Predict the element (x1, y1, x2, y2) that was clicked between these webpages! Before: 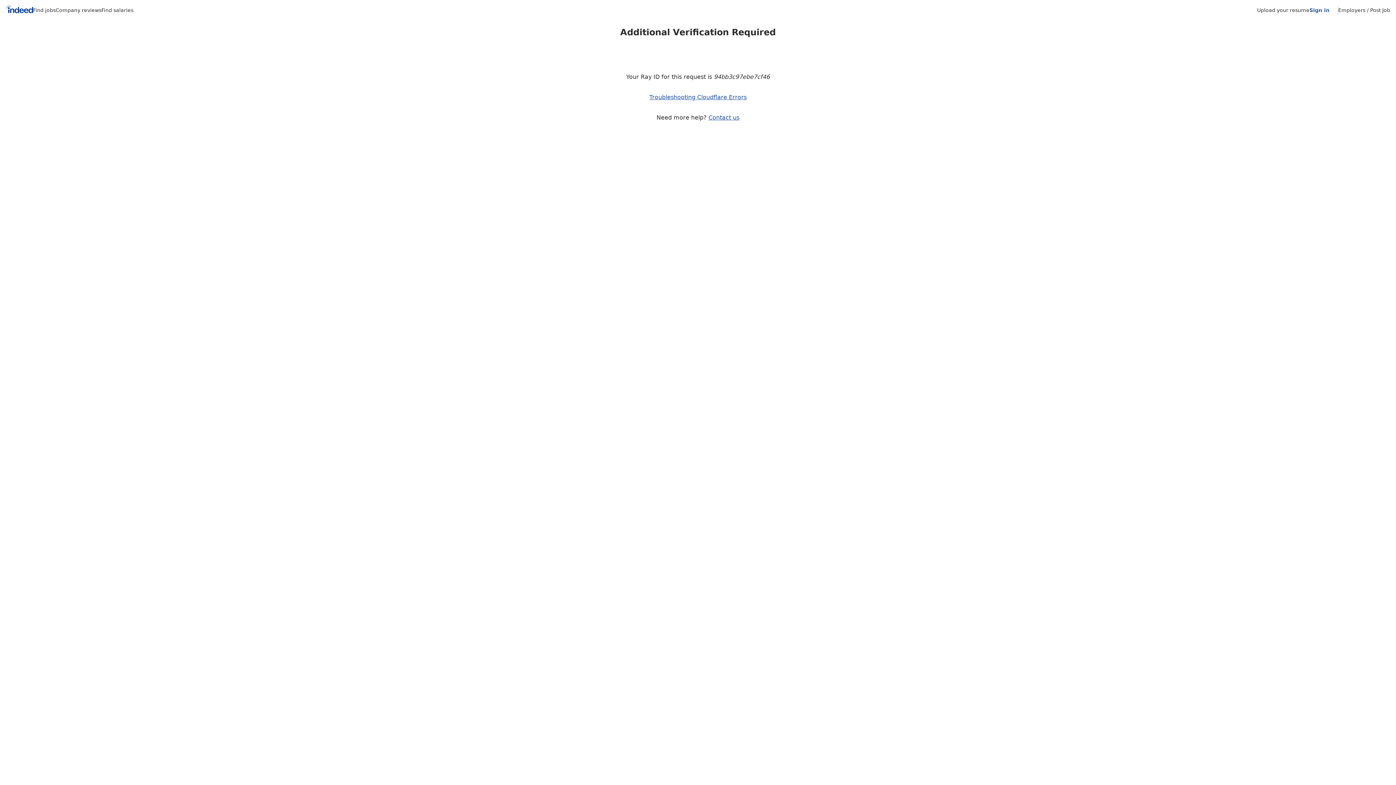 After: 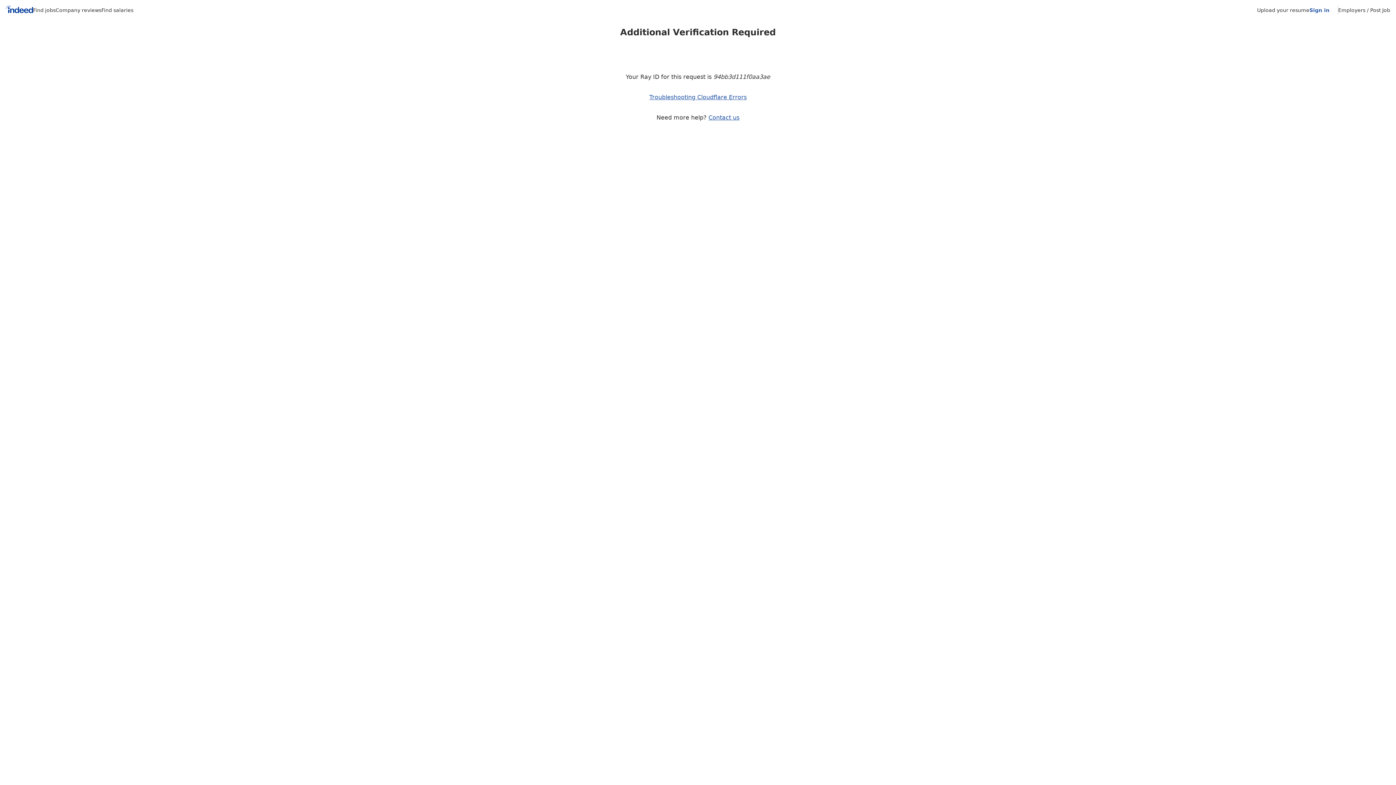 Action: label: Contact us bbox: (708, 114, 739, 121)